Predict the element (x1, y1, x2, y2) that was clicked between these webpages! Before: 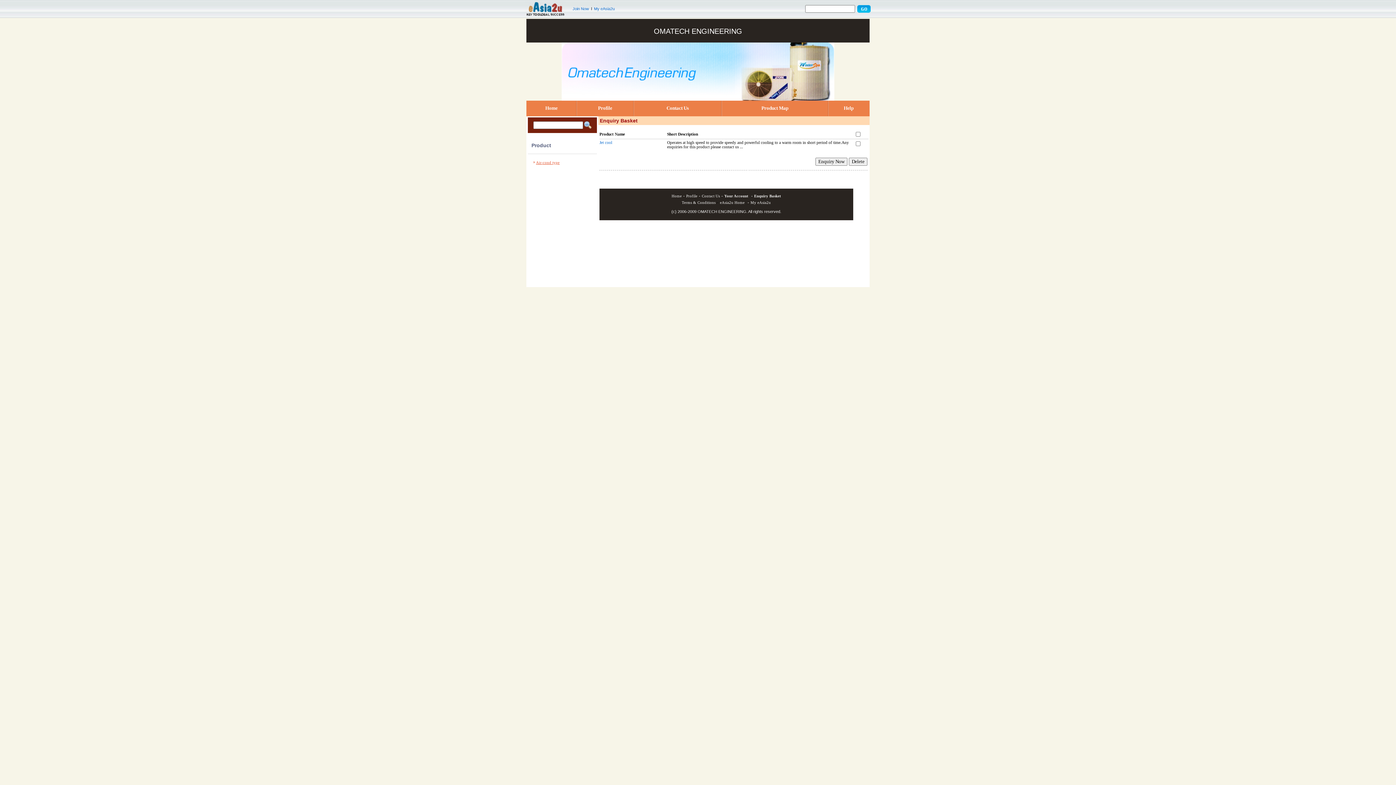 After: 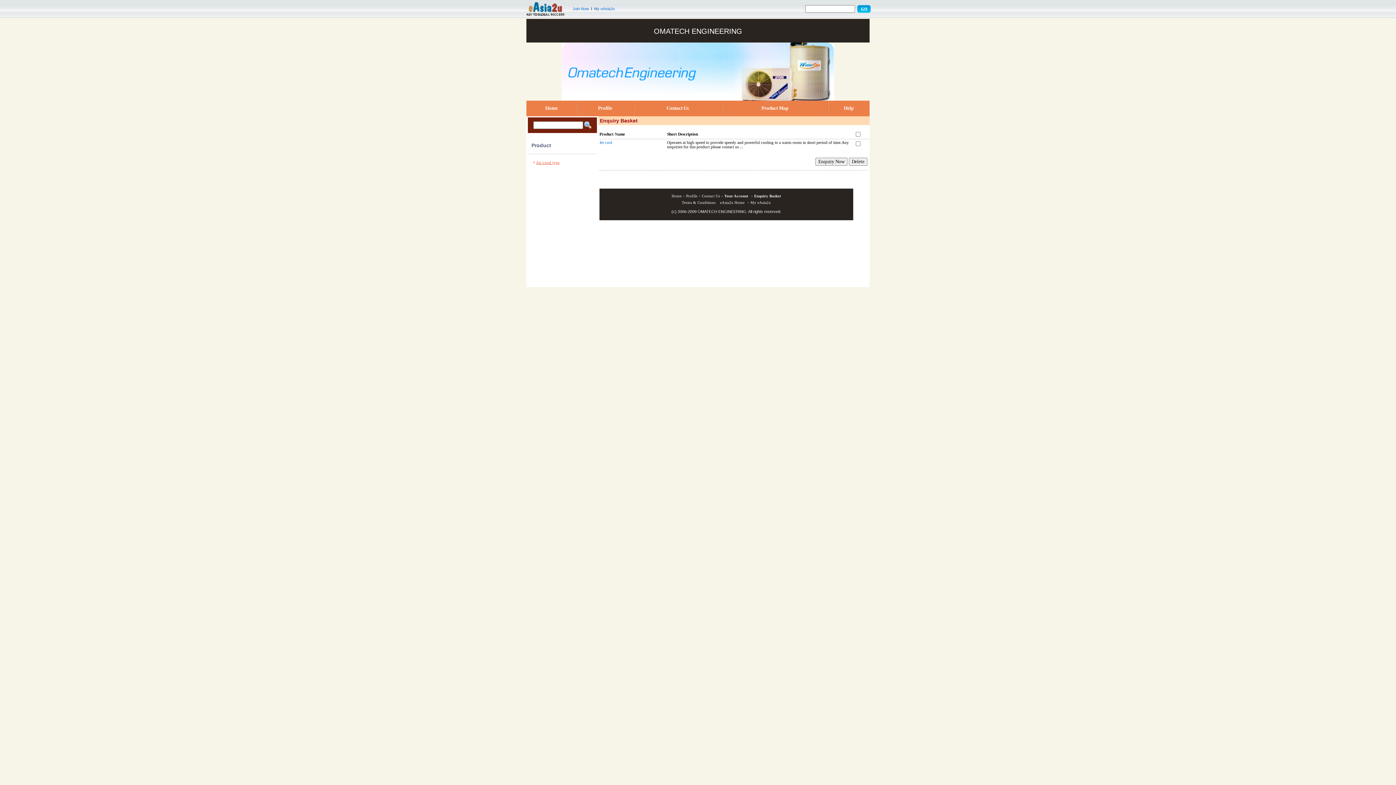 Action: label: Enquiry Basket bbox: (754, 194, 781, 198)